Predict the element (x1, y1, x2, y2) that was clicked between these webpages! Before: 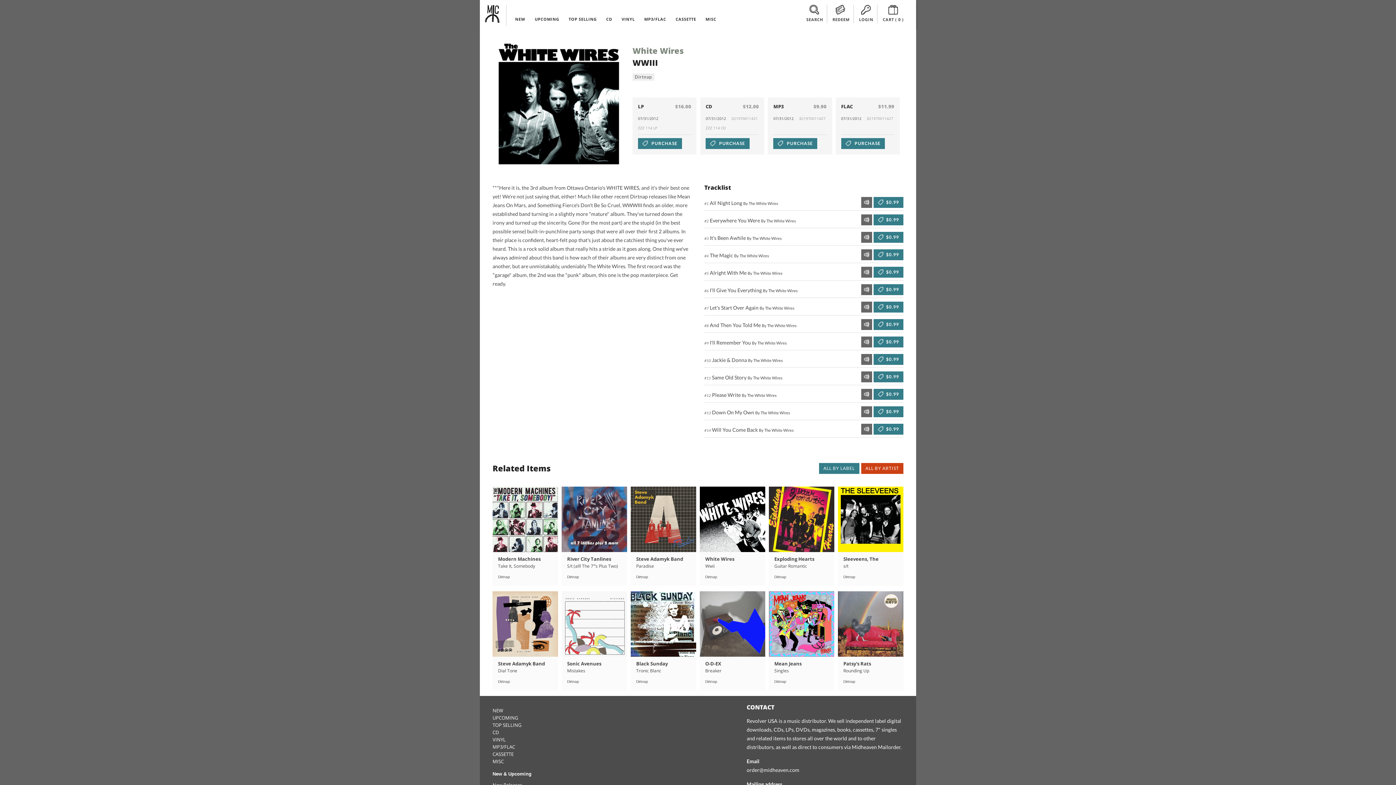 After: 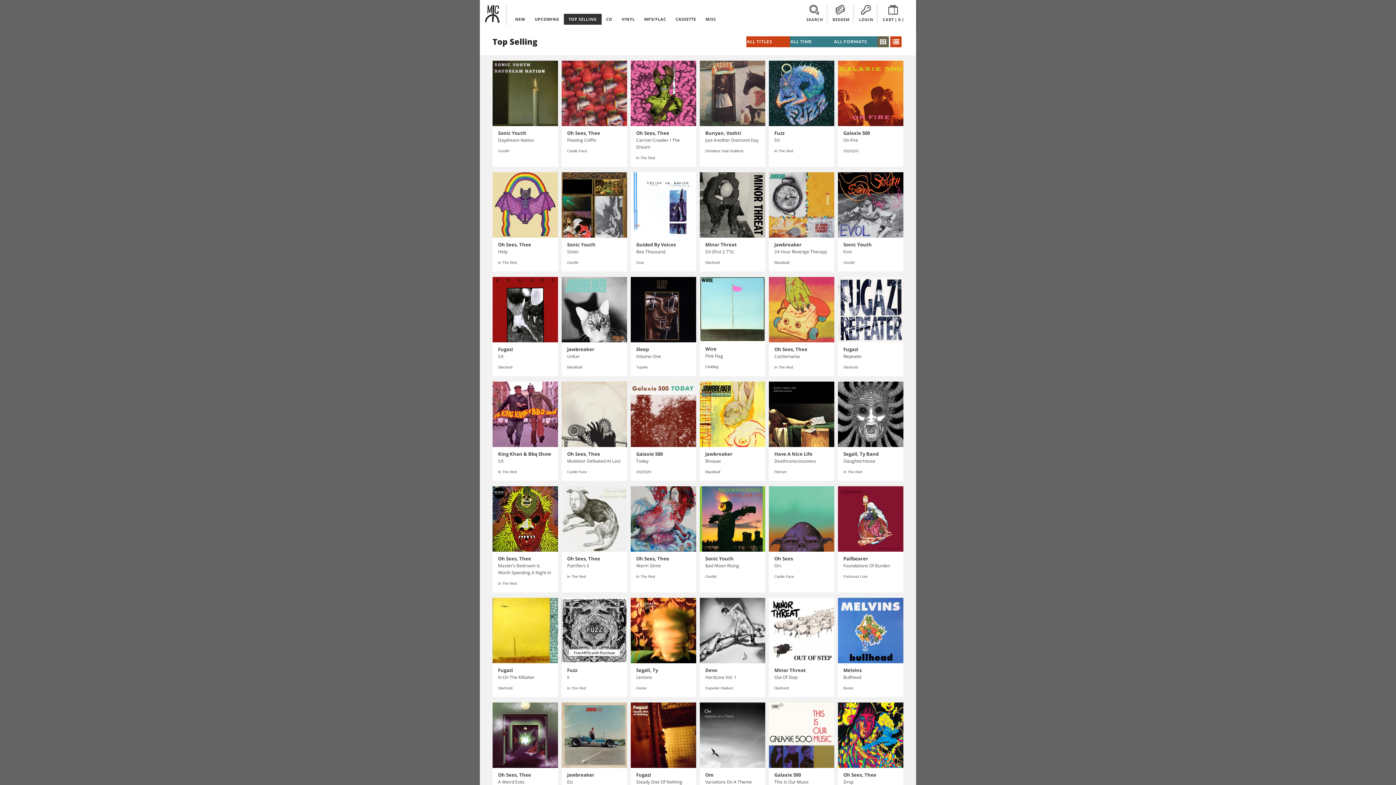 Action: bbox: (492, 722, 521, 728) label: TOP SELLING